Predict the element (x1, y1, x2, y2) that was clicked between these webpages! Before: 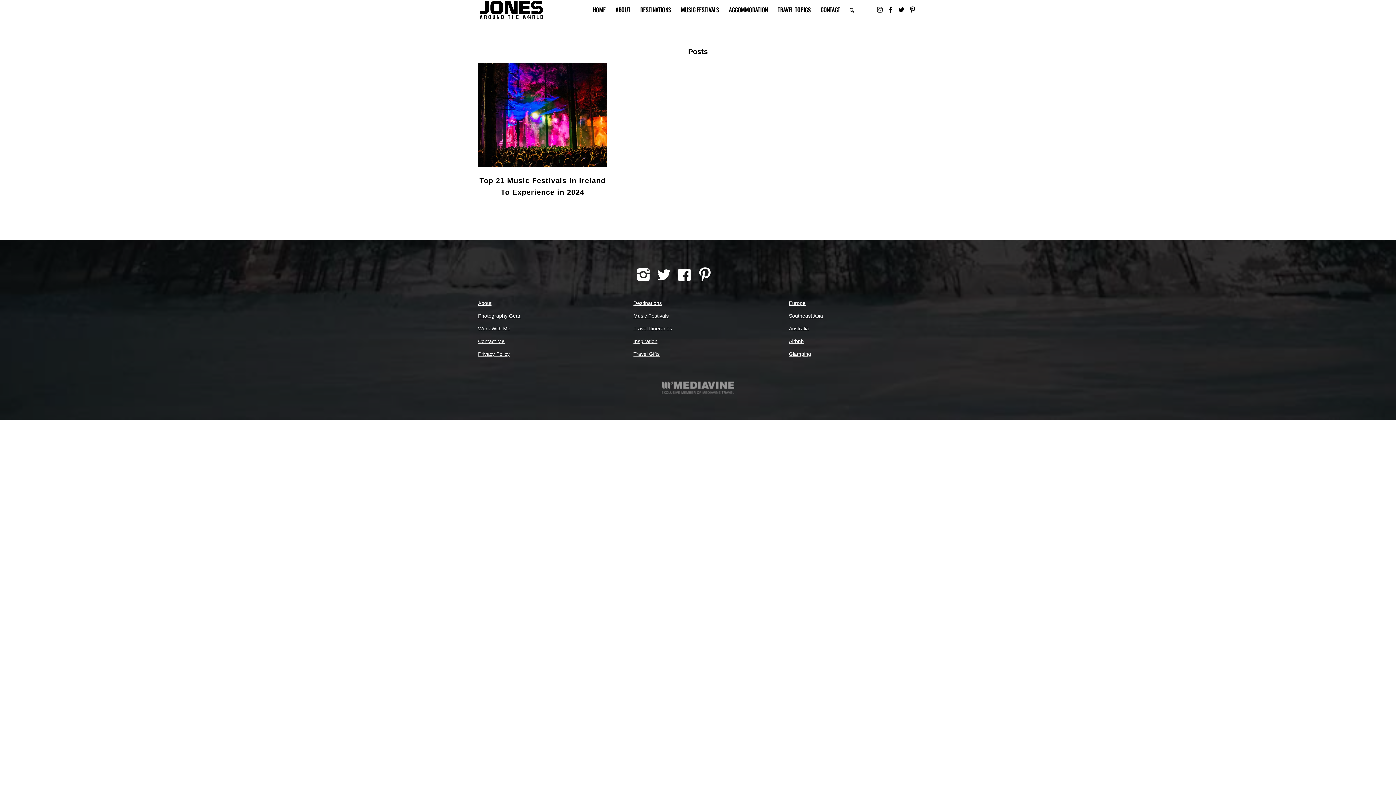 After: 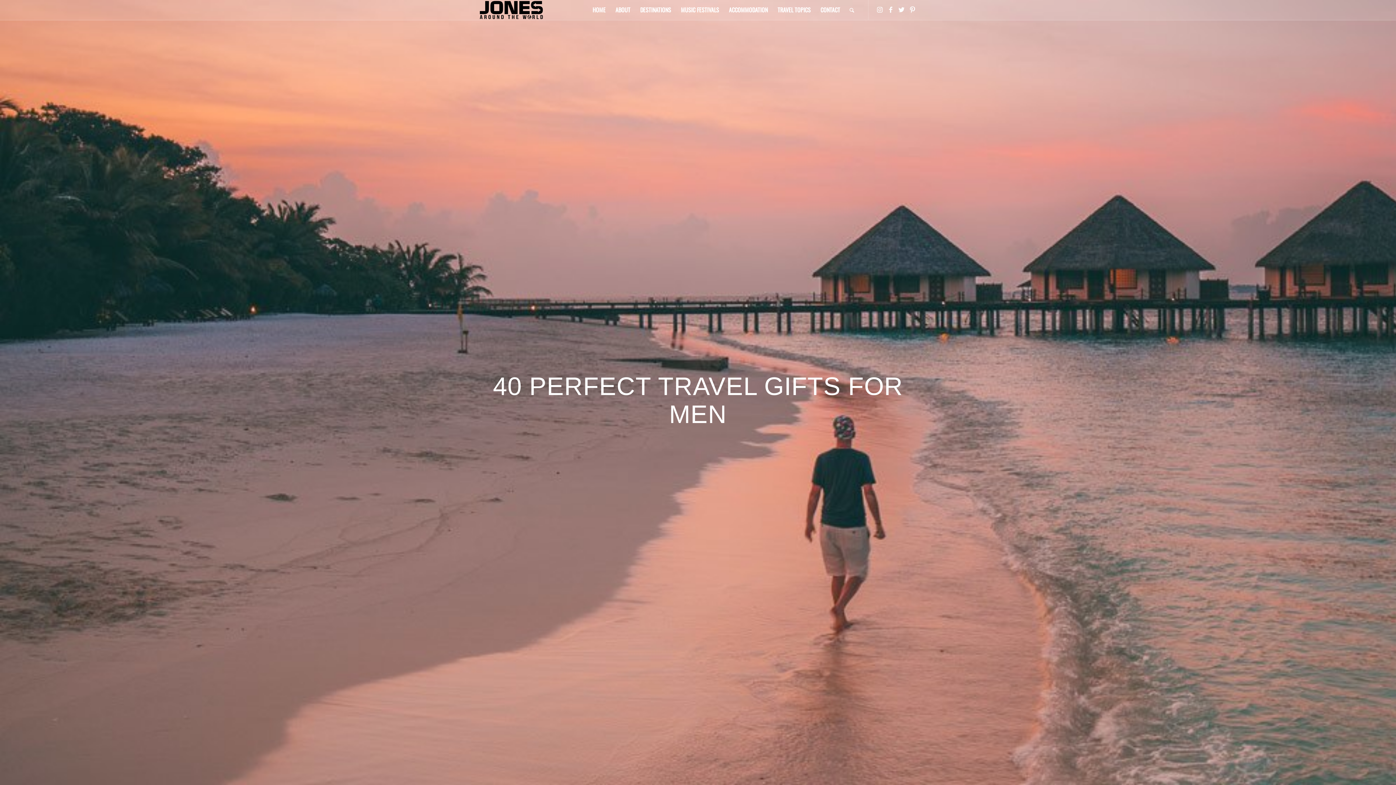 Action: label: Travel Gifts bbox: (633, 351, 659, 356)